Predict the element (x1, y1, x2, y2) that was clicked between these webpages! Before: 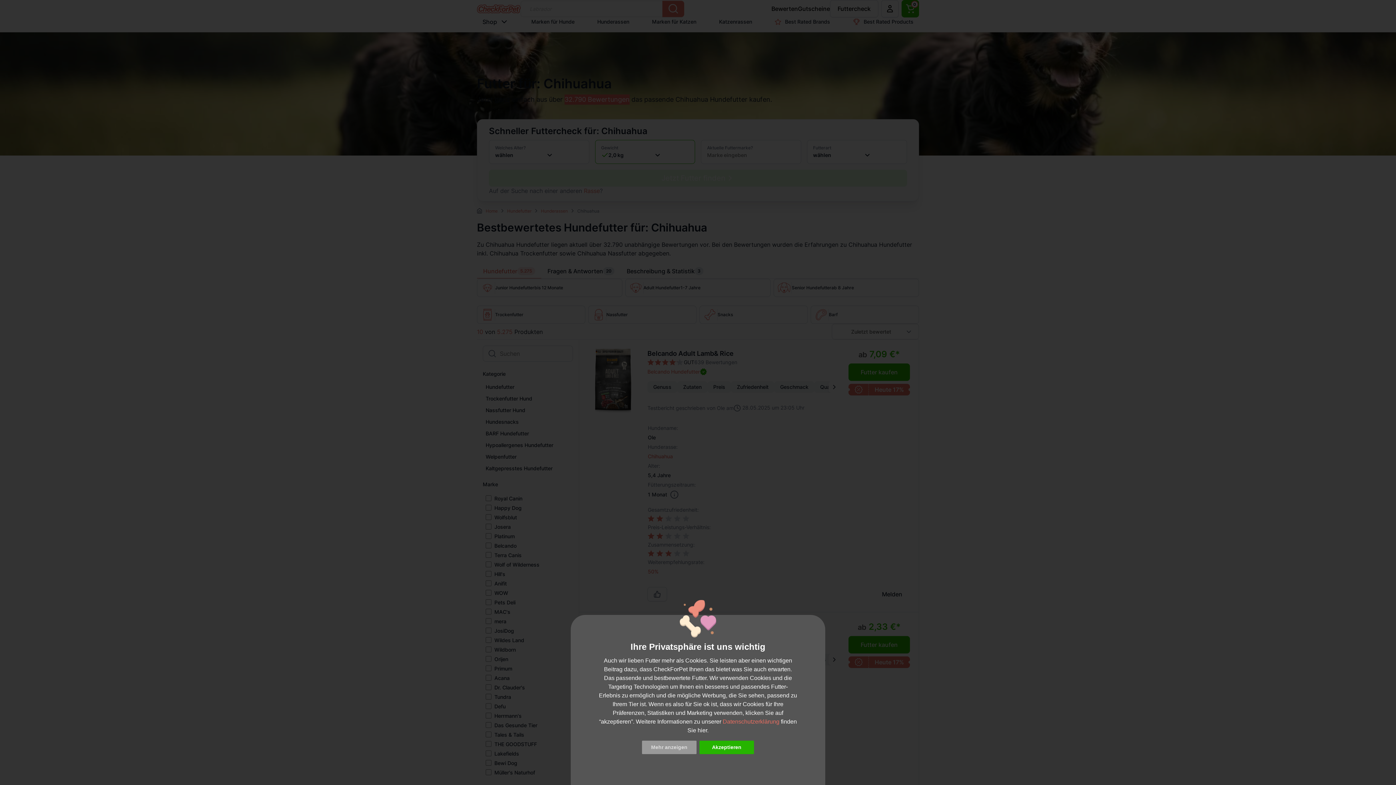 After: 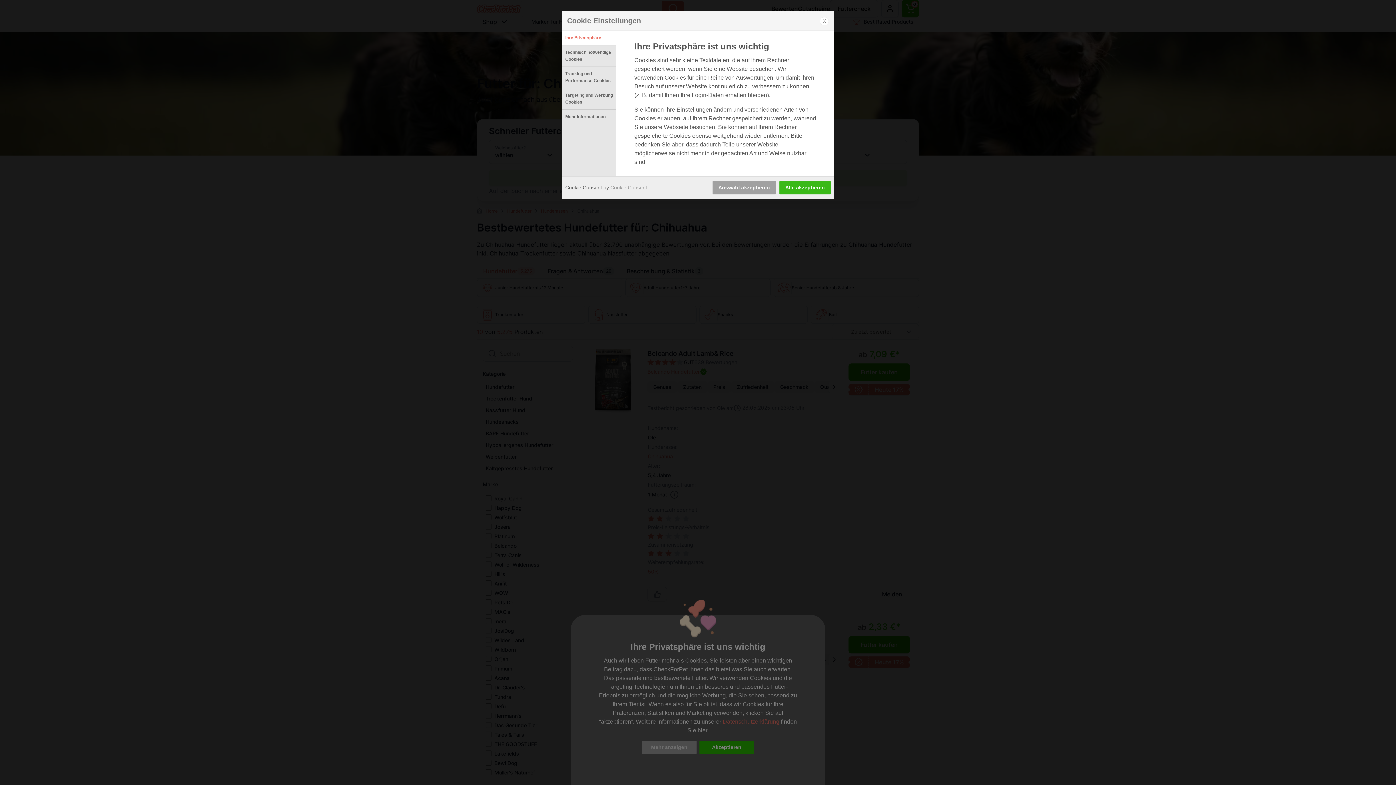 Action: bbox: (642, 741, 696, 754) label: Mehr anzeigen